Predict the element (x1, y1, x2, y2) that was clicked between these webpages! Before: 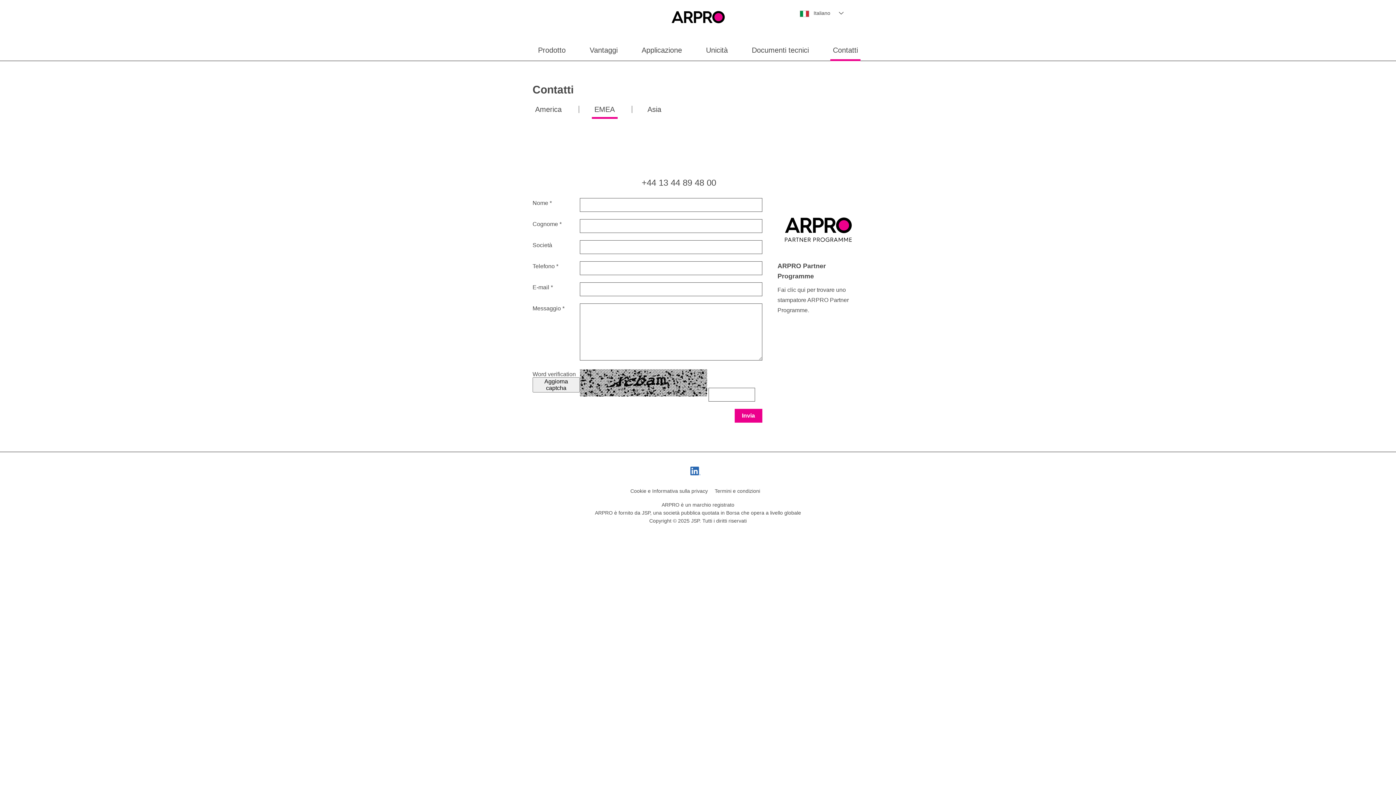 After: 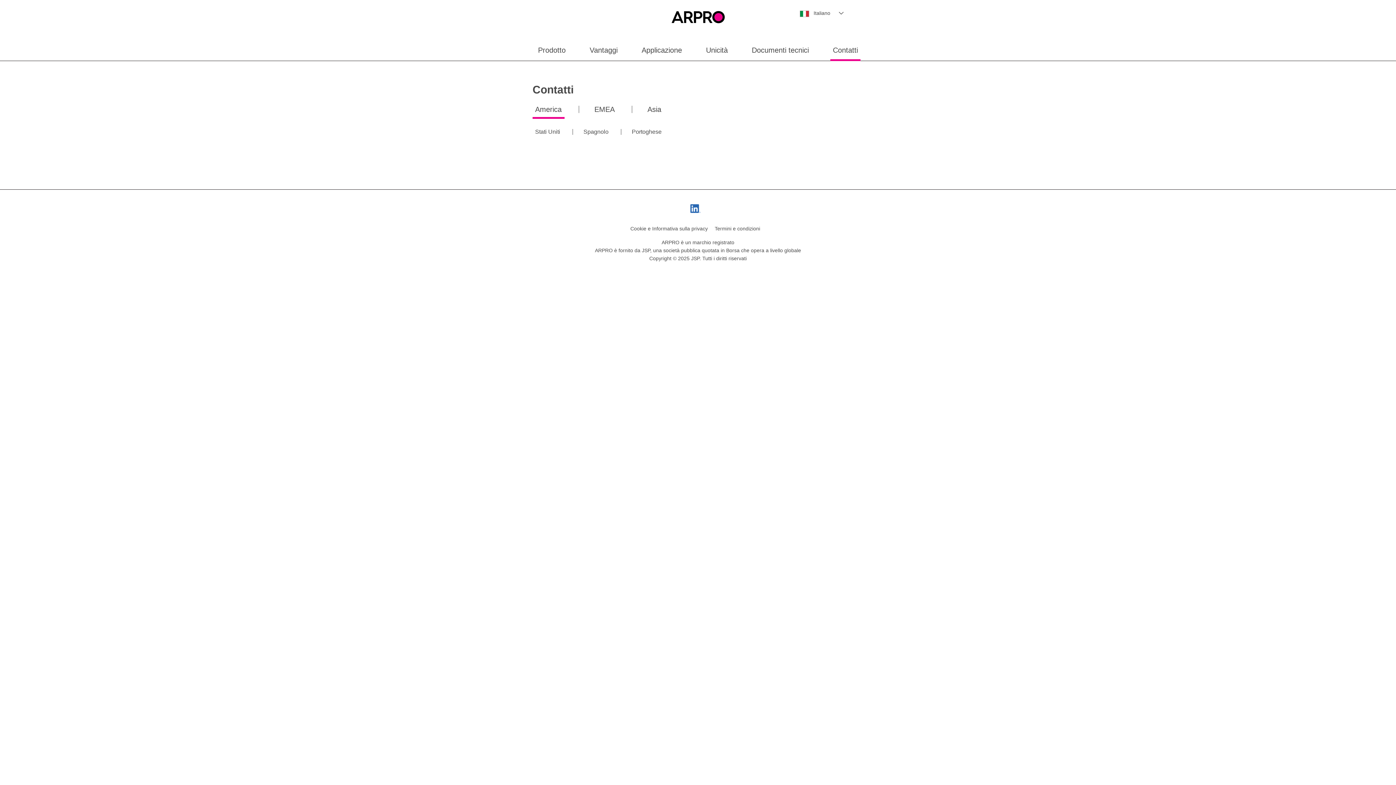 Action: bbox: (532, 105, 577, 112) label: America